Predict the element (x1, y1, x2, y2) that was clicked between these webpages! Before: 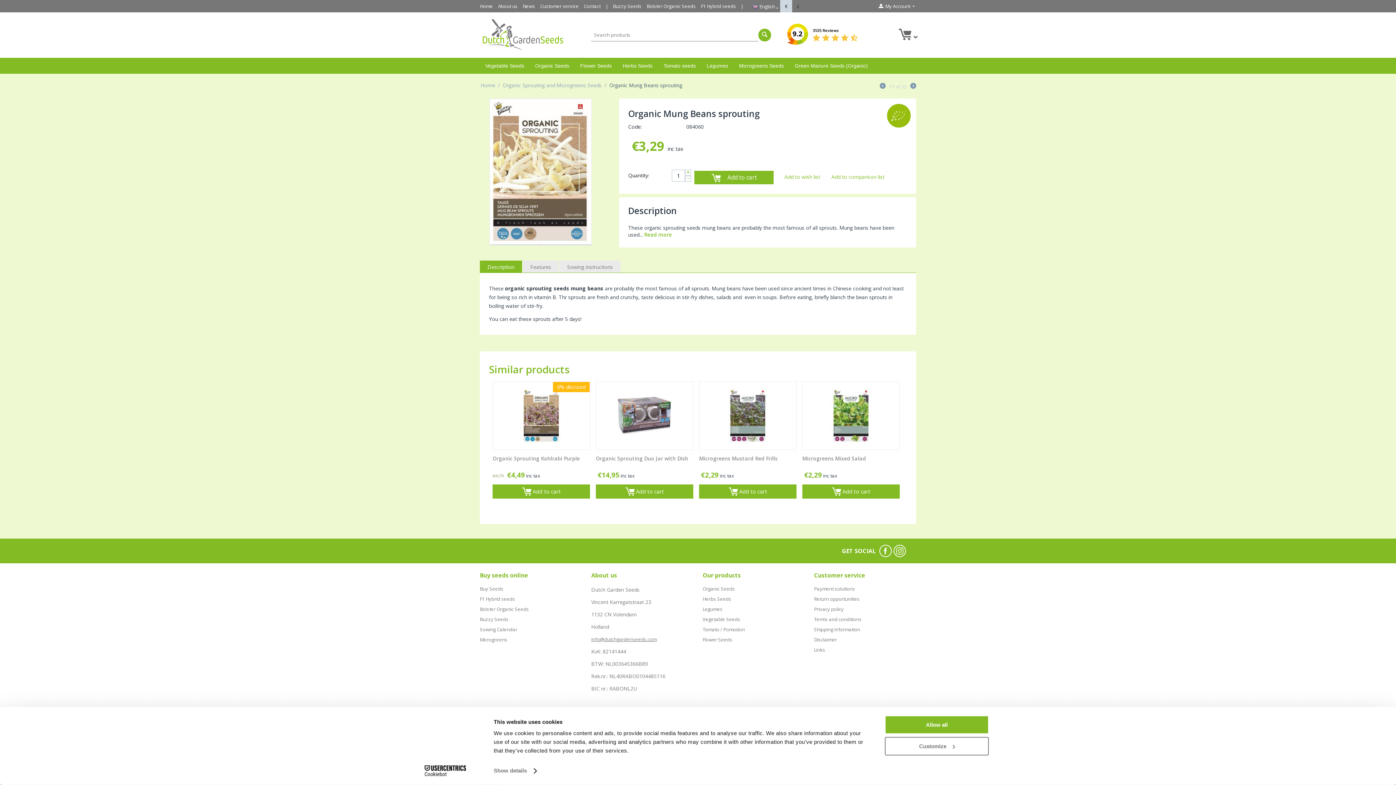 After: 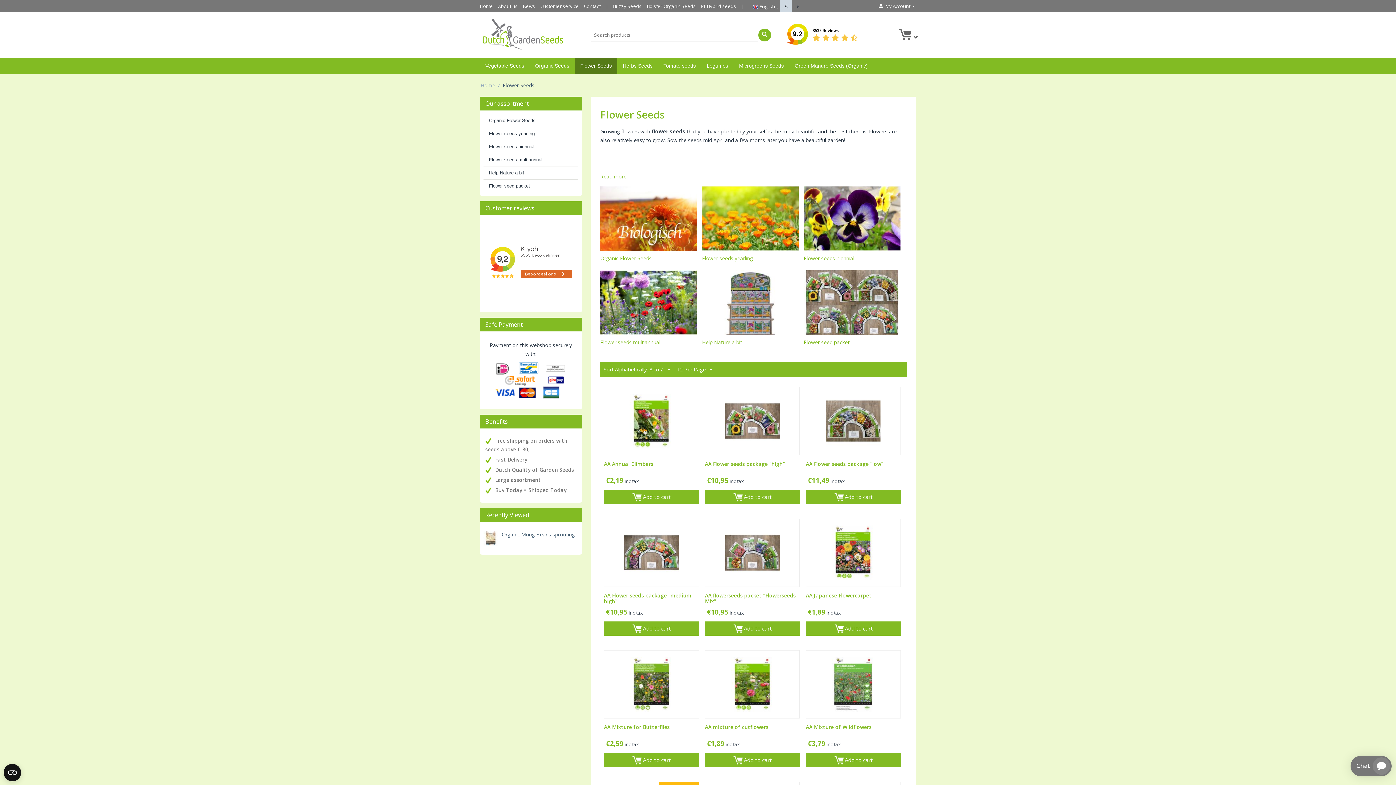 Action: bbox: (574, 57, 617, 73) label: Flower Seeds